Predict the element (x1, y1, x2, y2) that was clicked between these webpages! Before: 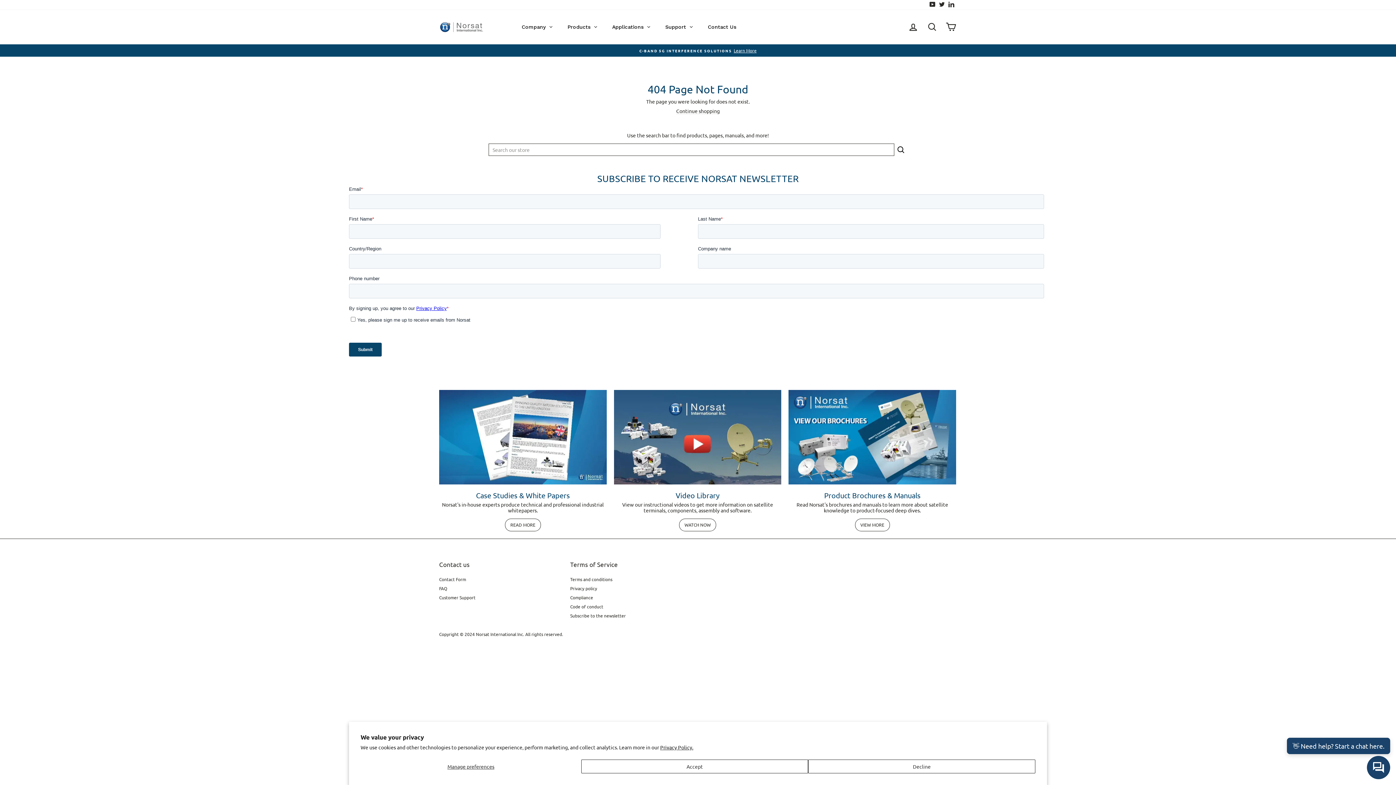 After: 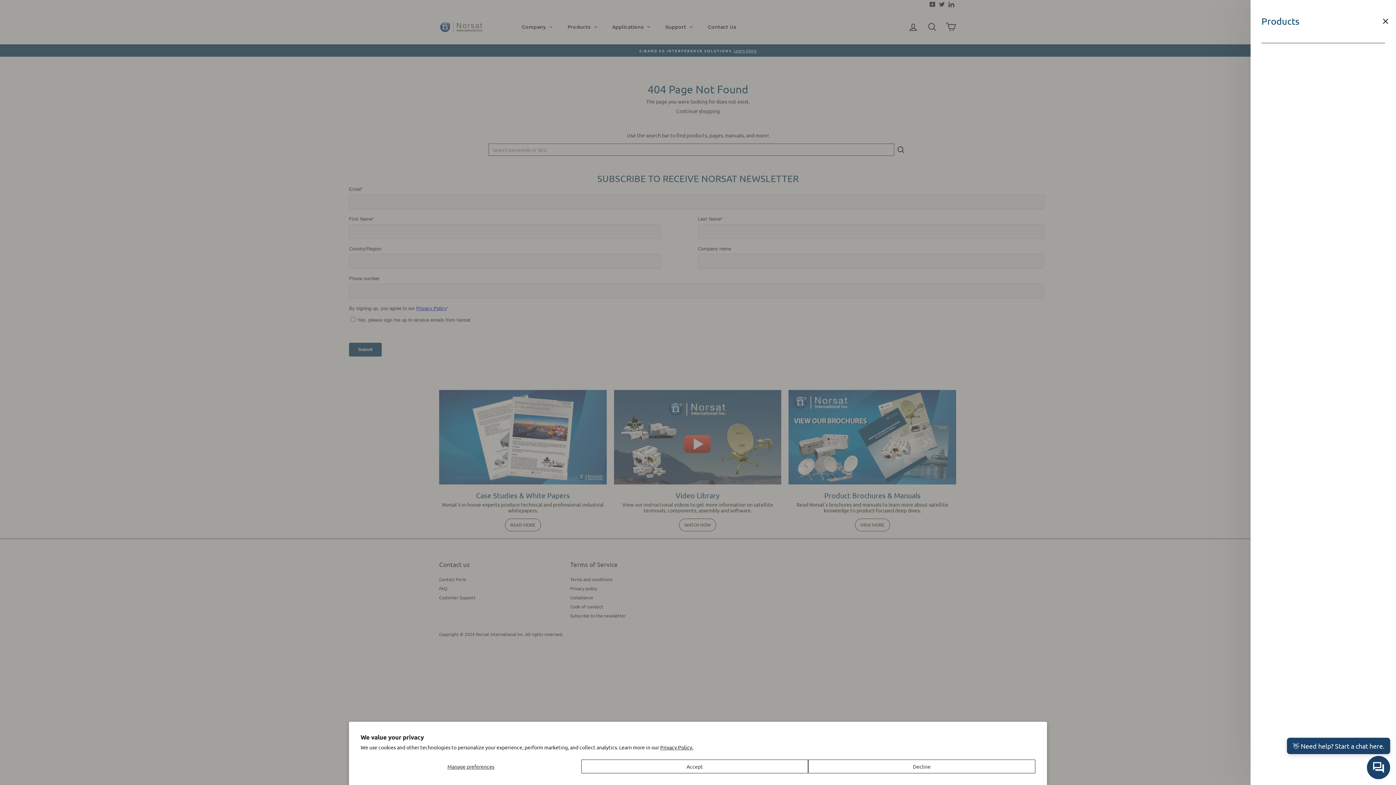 Action: bbox: (941, 19, 960, 34) label: Cart